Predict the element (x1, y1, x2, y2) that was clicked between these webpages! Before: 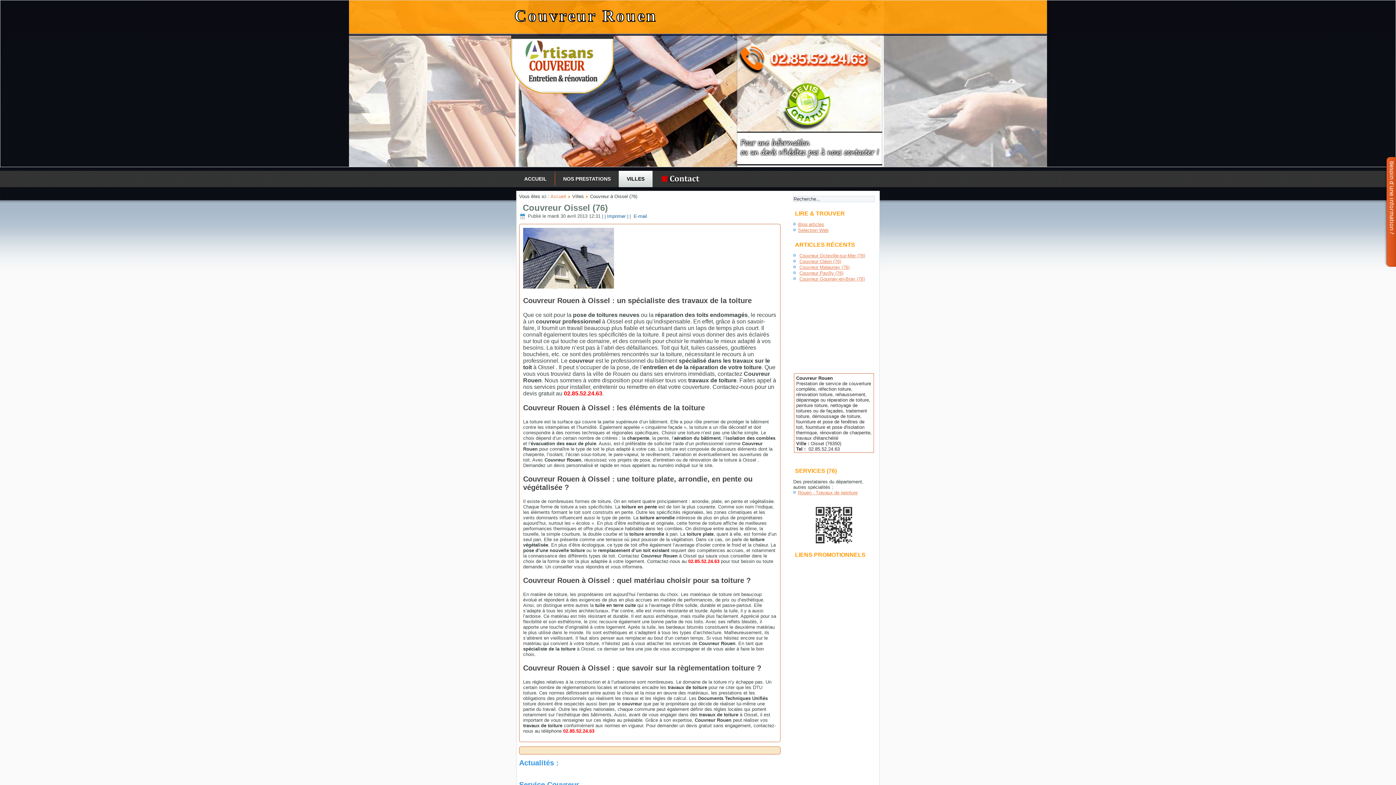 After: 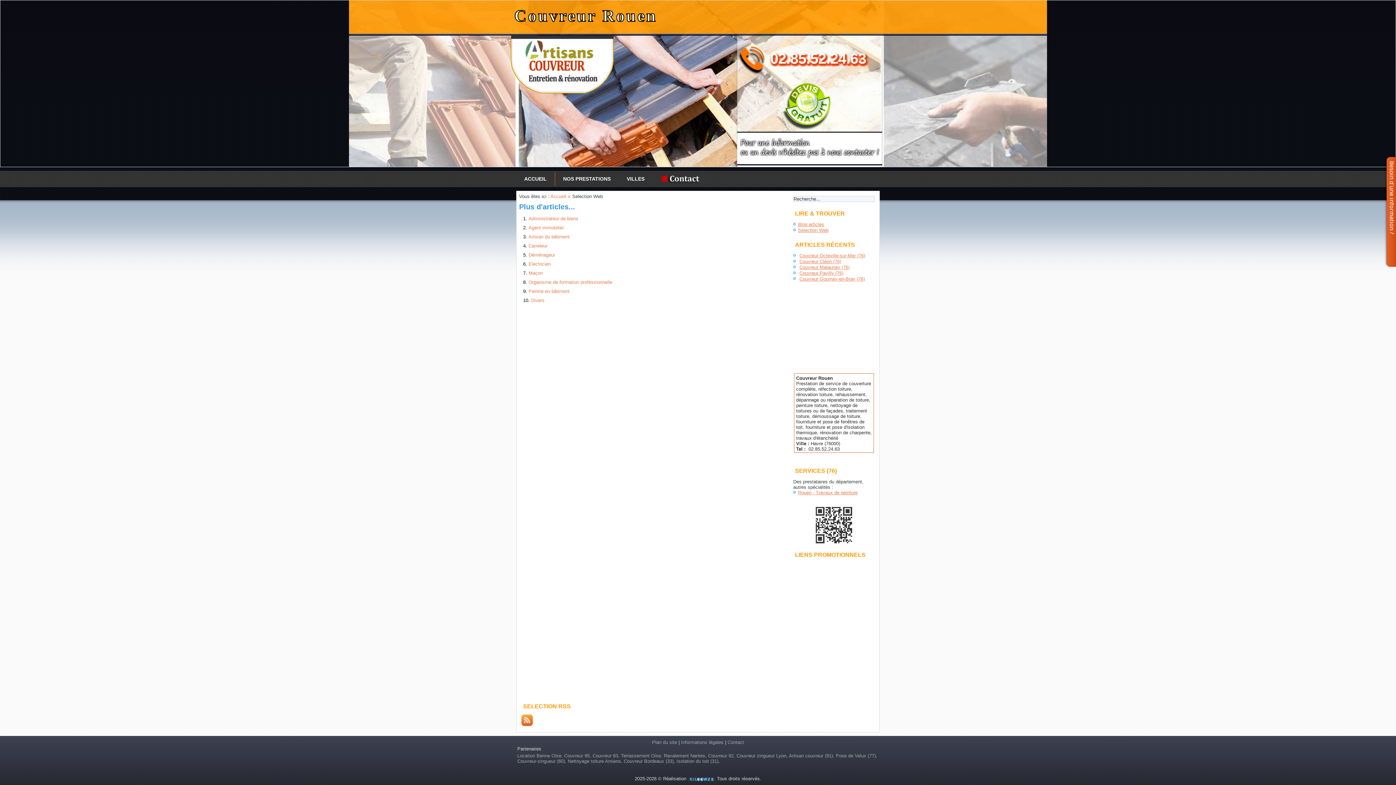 Action: bbox: (798, 227, 828, 233) label: Selection Web